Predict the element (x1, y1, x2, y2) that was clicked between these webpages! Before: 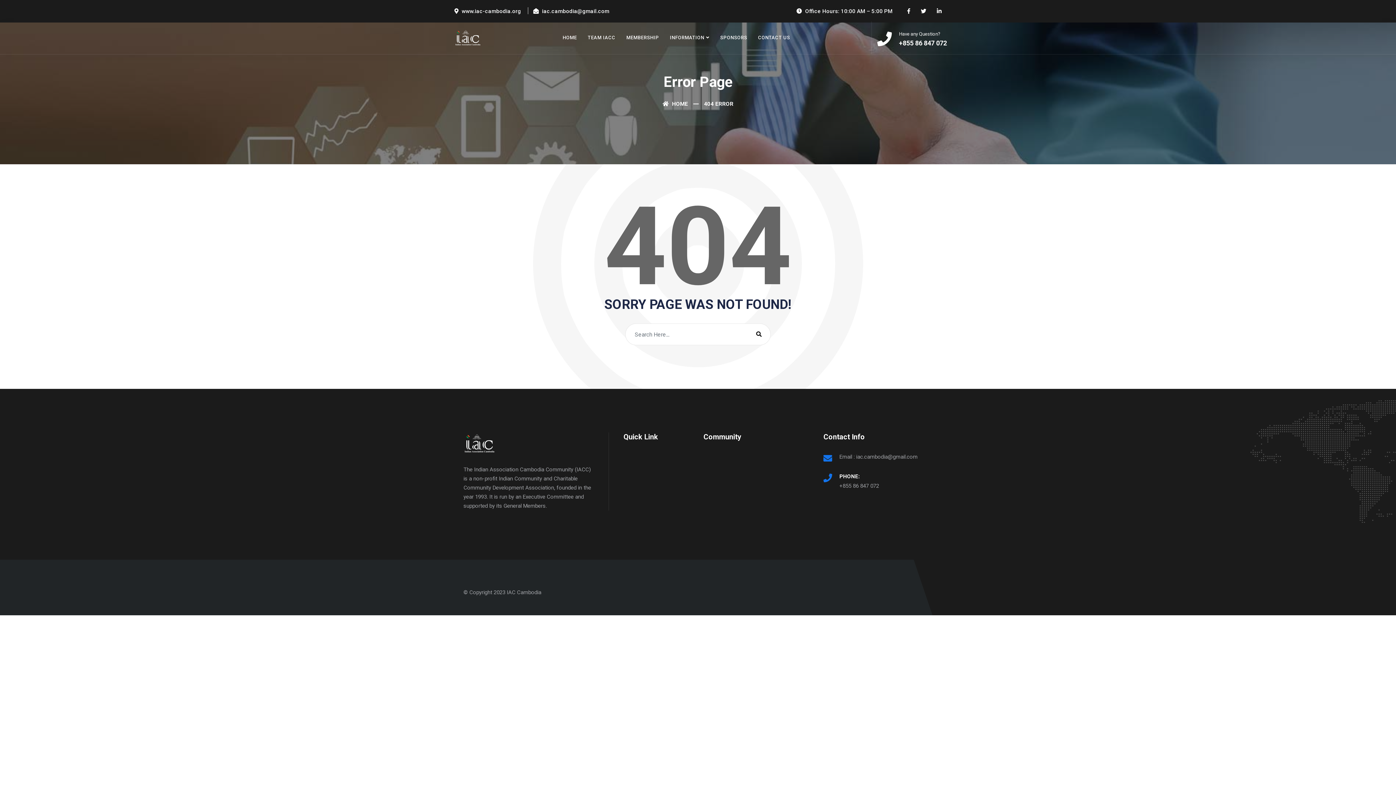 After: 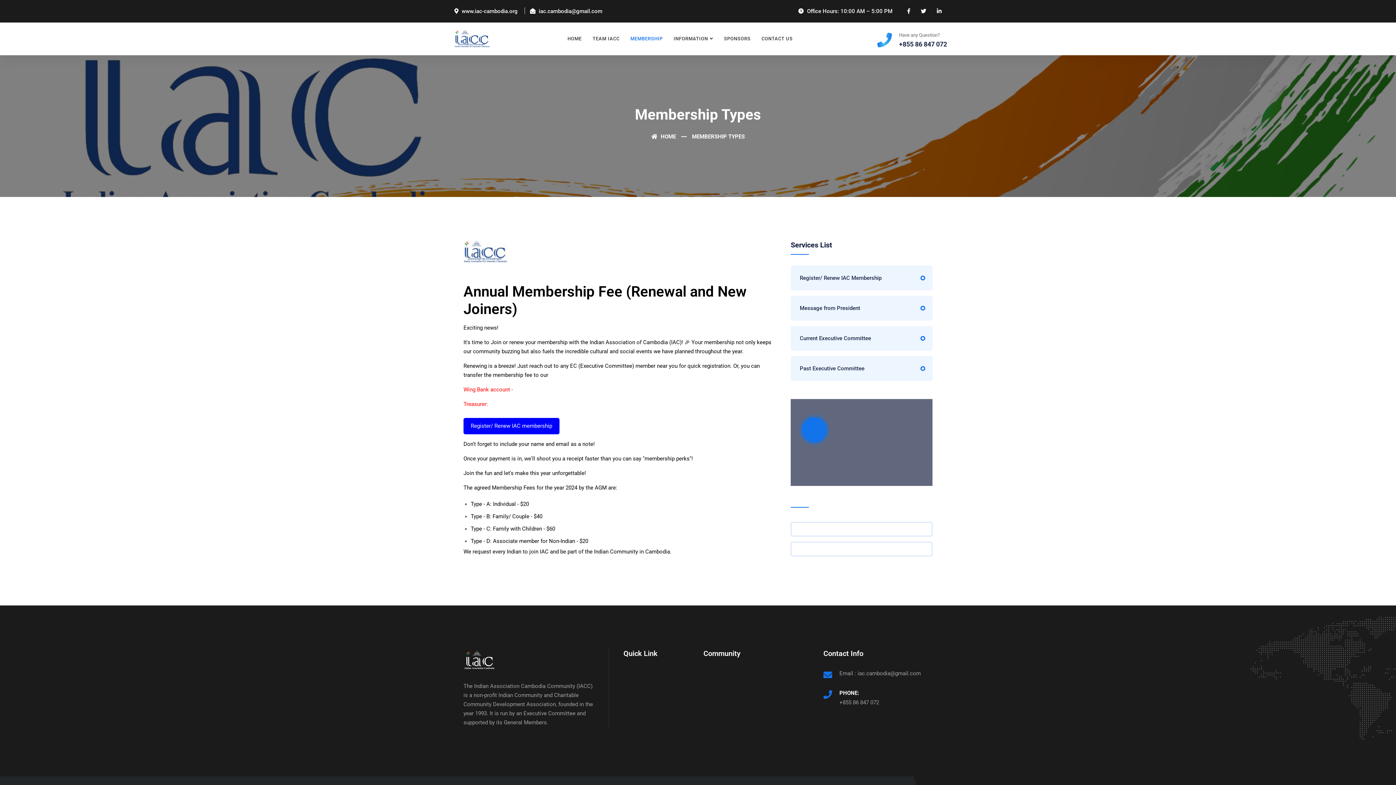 Action: bbox: (621, 21, 664, 54) label: MEMBERSHIP